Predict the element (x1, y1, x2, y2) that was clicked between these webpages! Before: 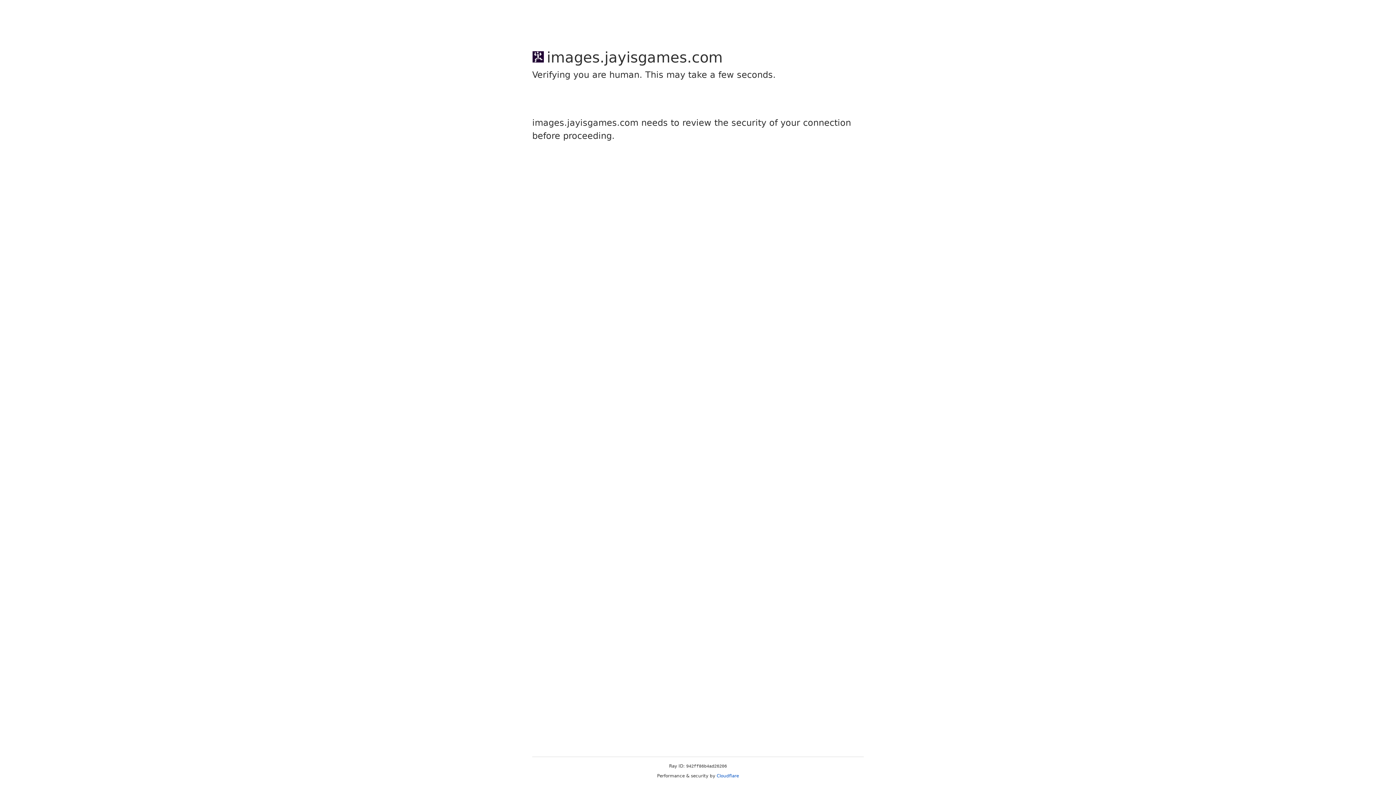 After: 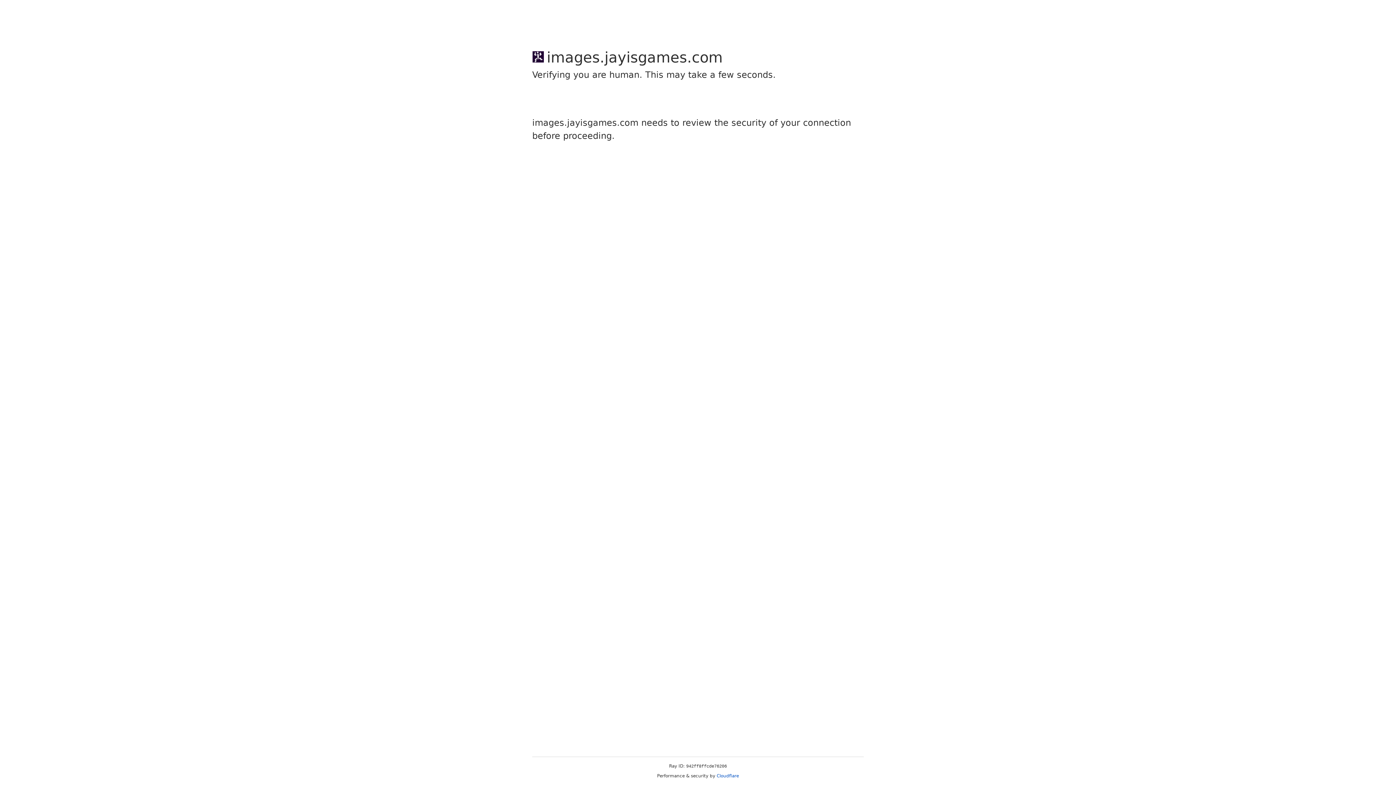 Action: bbox: (716, 773, 739, 778) label: Cloudflare